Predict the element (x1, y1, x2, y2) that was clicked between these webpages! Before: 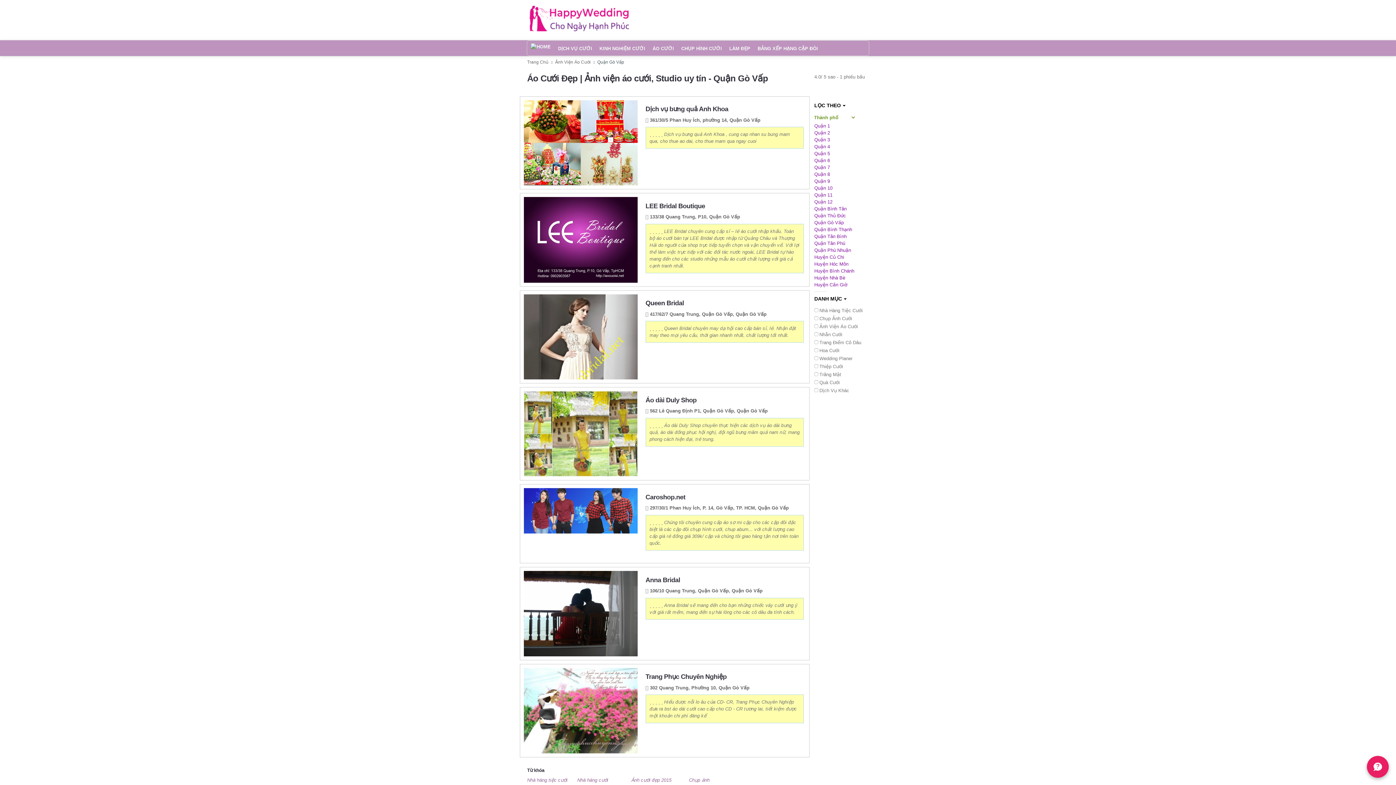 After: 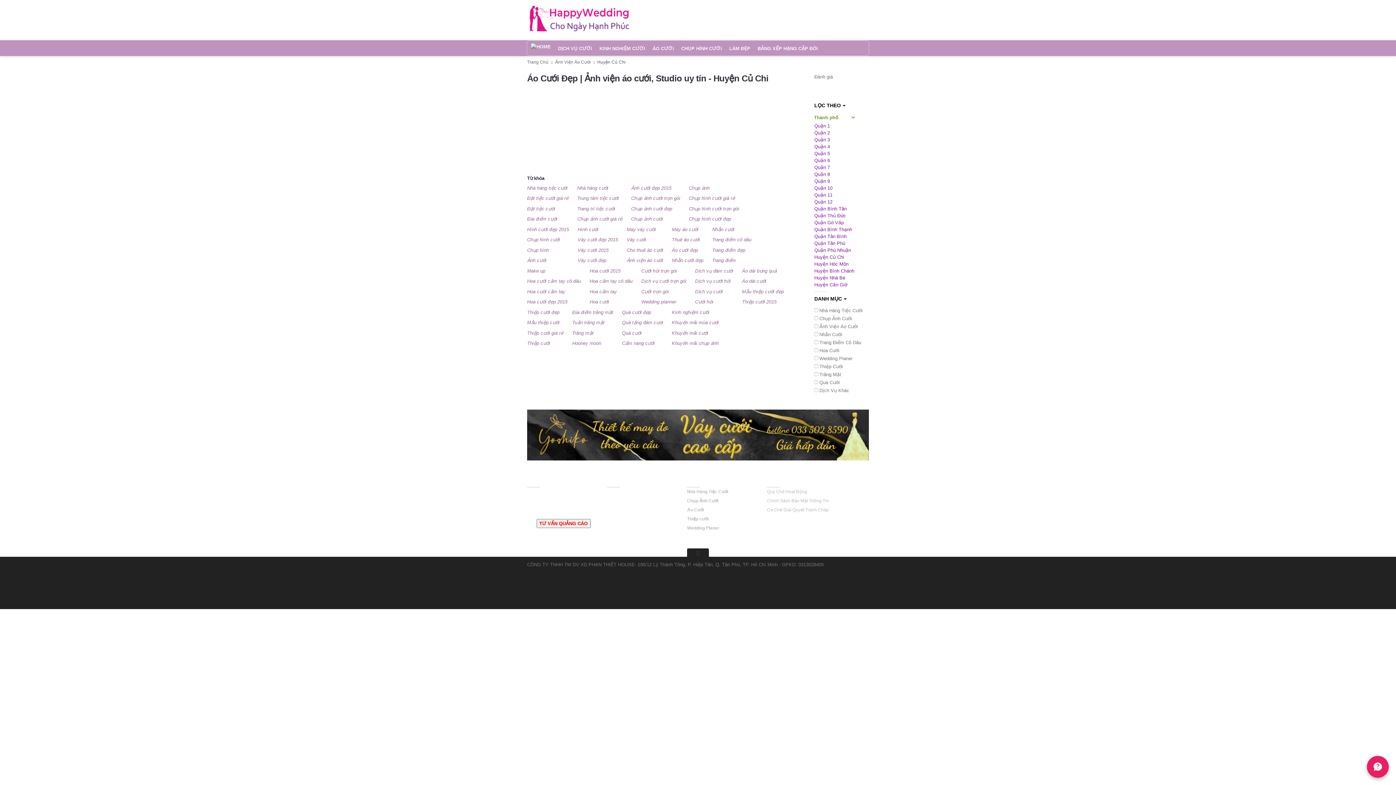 Action: label: Huyện Củ Chi bbox: (814, 254, 844, 260)